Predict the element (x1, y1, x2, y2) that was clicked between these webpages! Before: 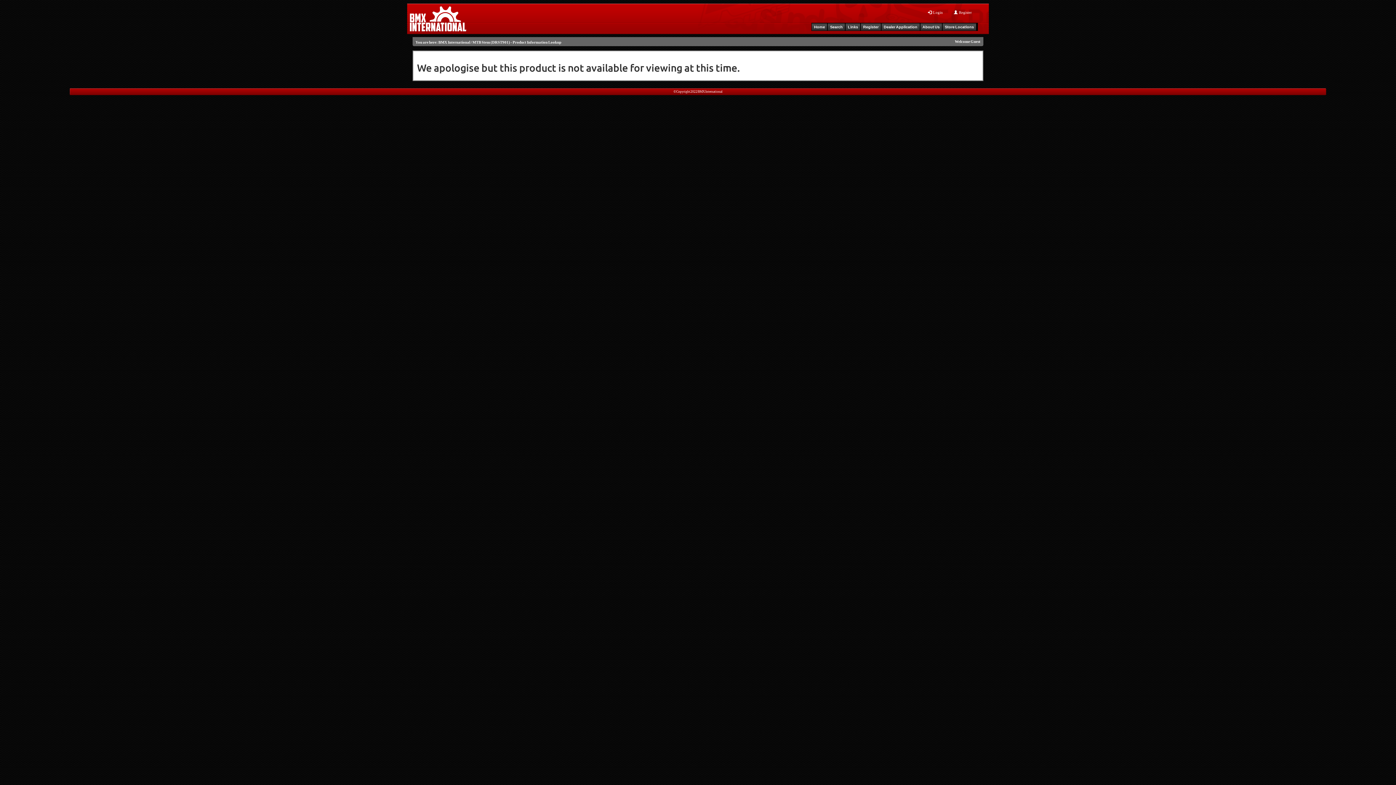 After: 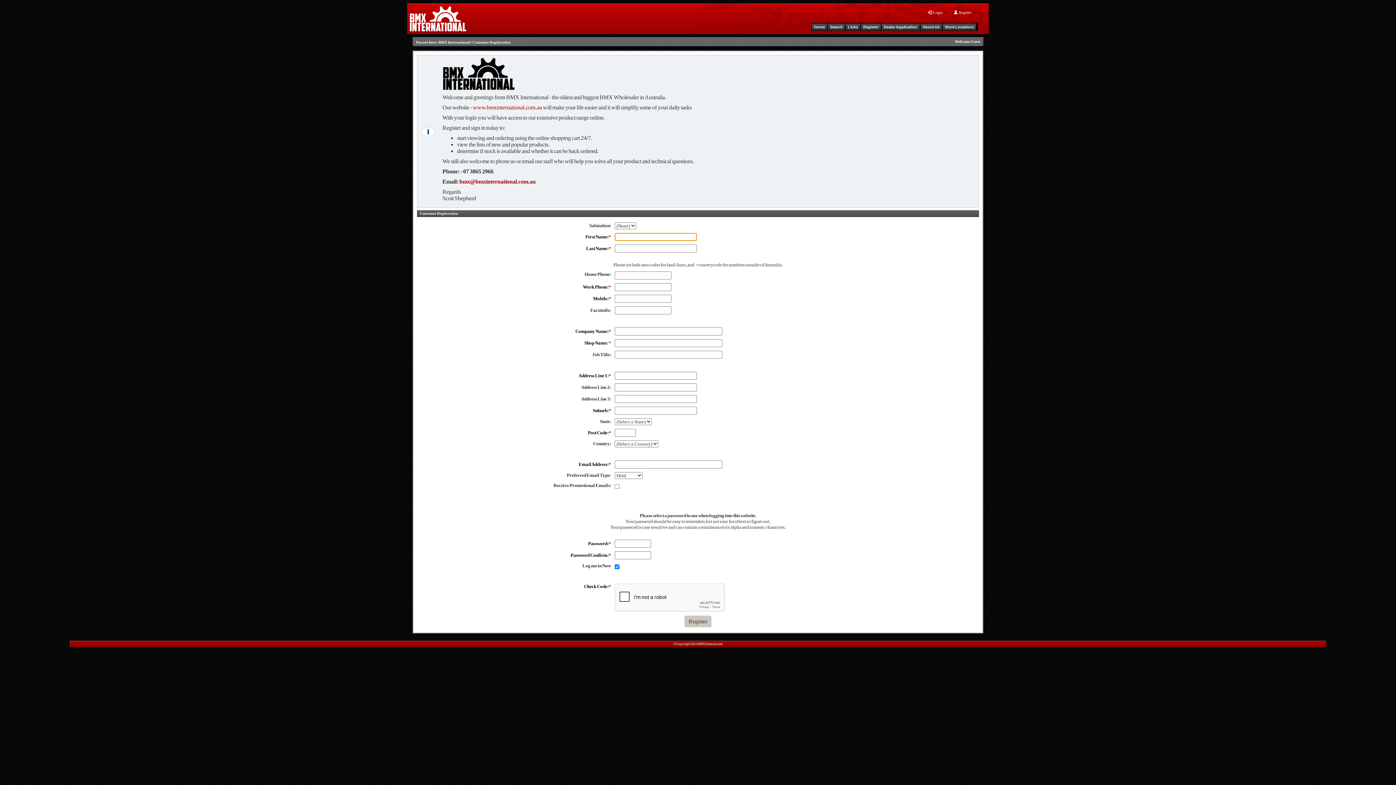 Action: bbox: (861, 23, 881, 30) label: Register